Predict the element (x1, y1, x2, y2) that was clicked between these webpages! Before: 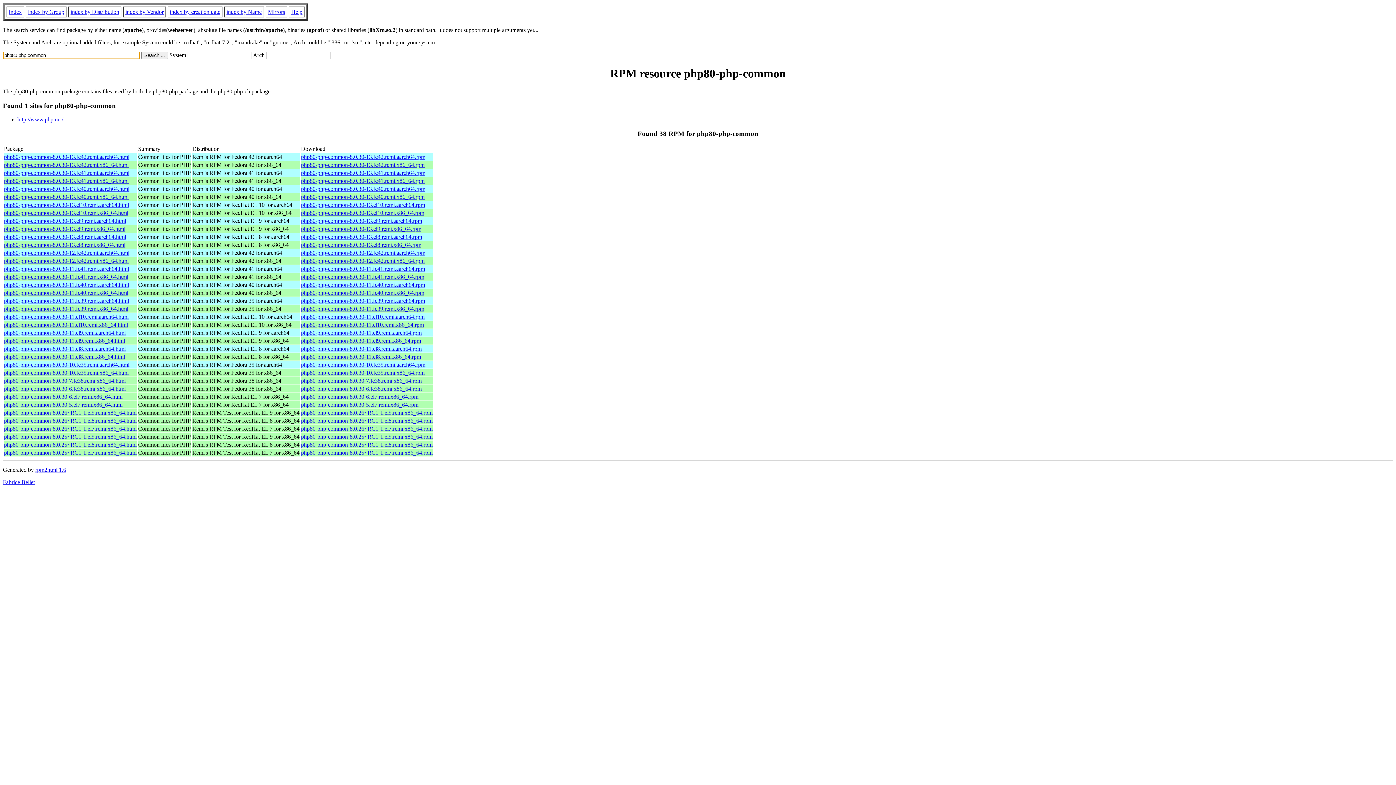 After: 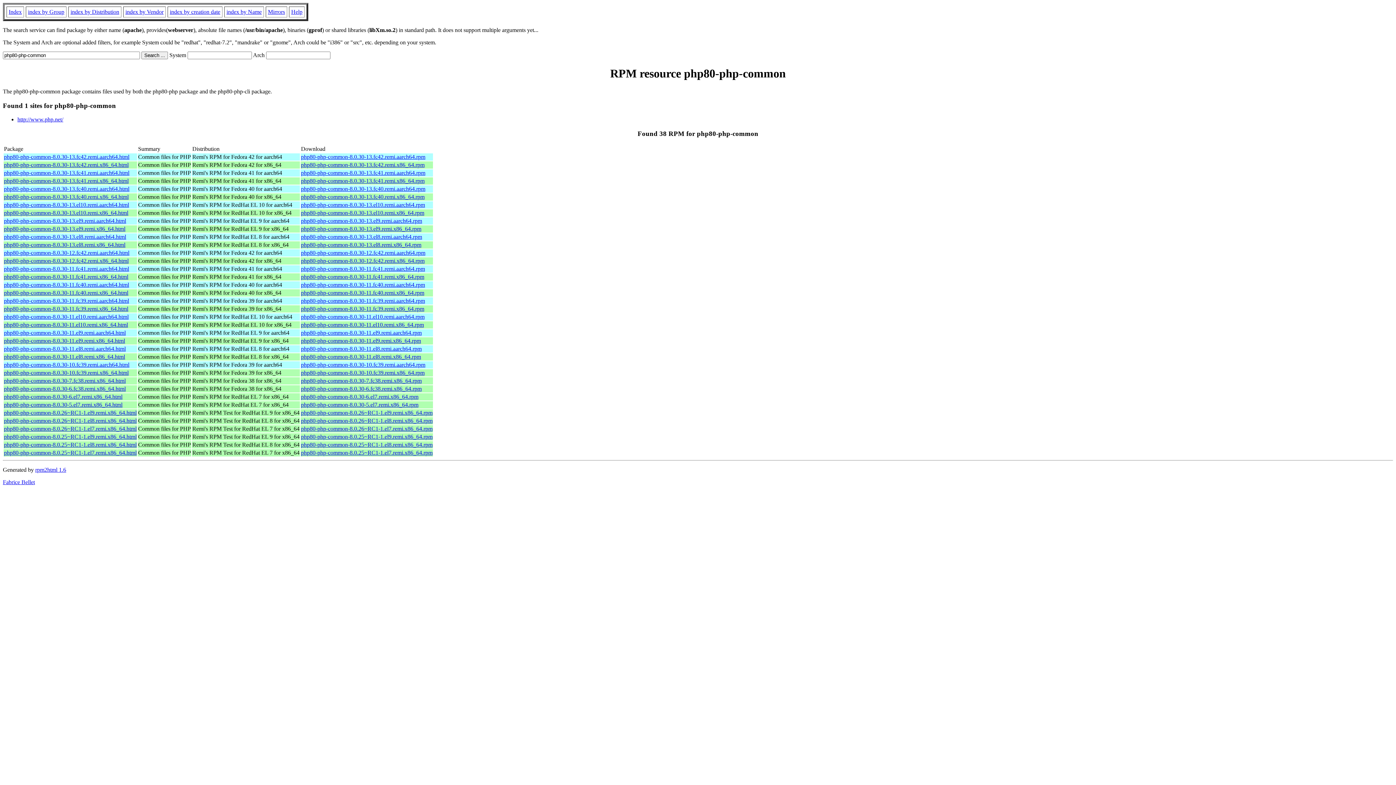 Action: label: php80-php-common-8.0.30-13.fc41.remi.x86_64.rpm bbox: (301, 177, 424, 183)